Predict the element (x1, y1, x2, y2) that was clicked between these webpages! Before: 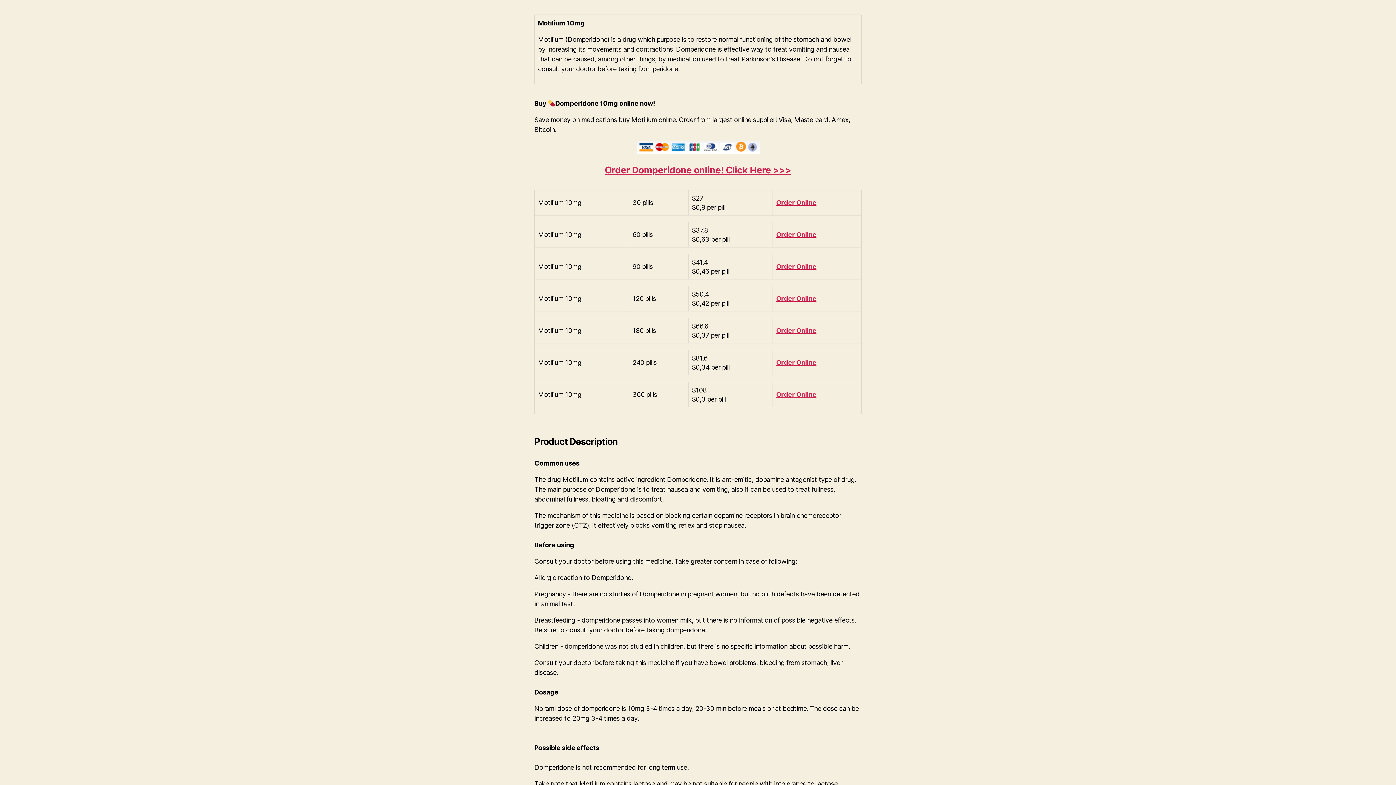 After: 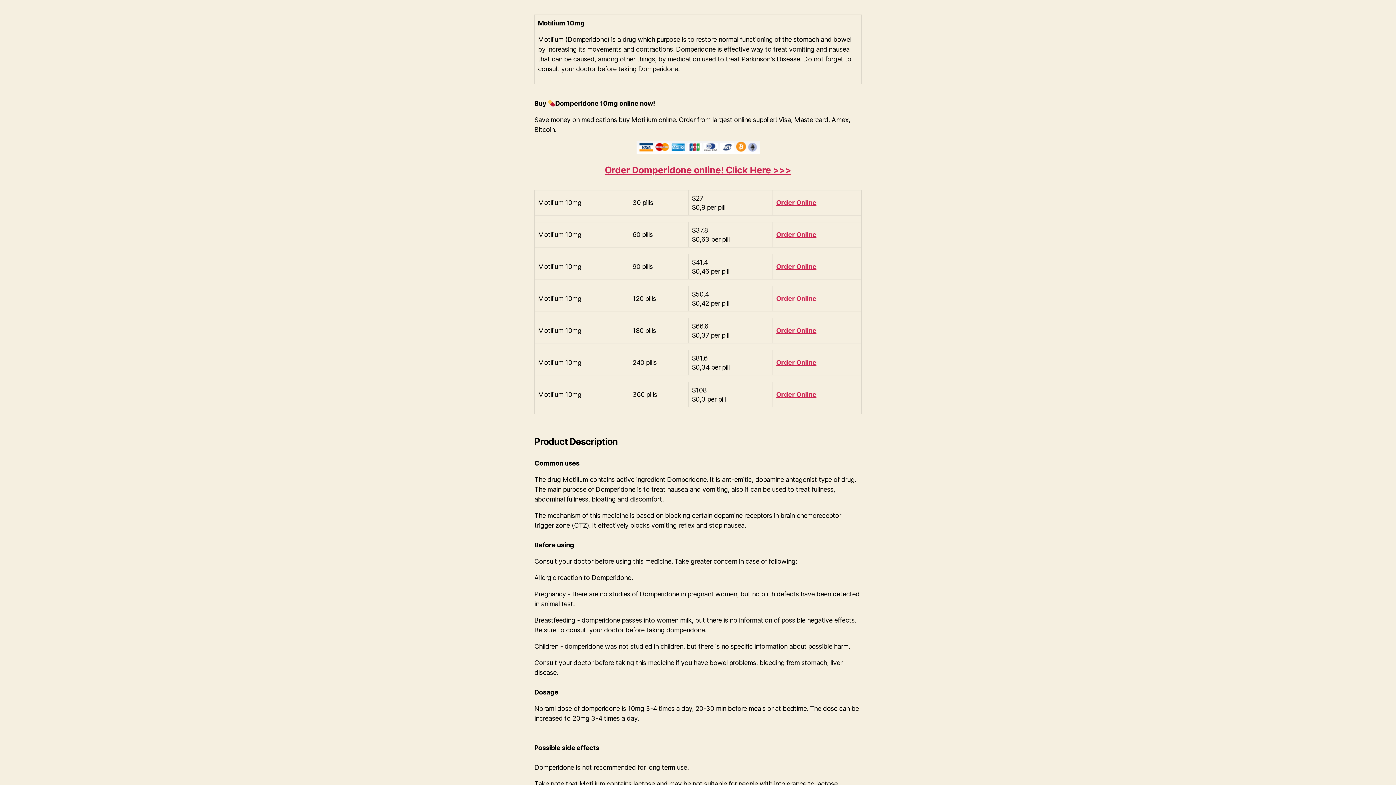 Action: bbox: (776, 294, 816, 302) label: Order Online